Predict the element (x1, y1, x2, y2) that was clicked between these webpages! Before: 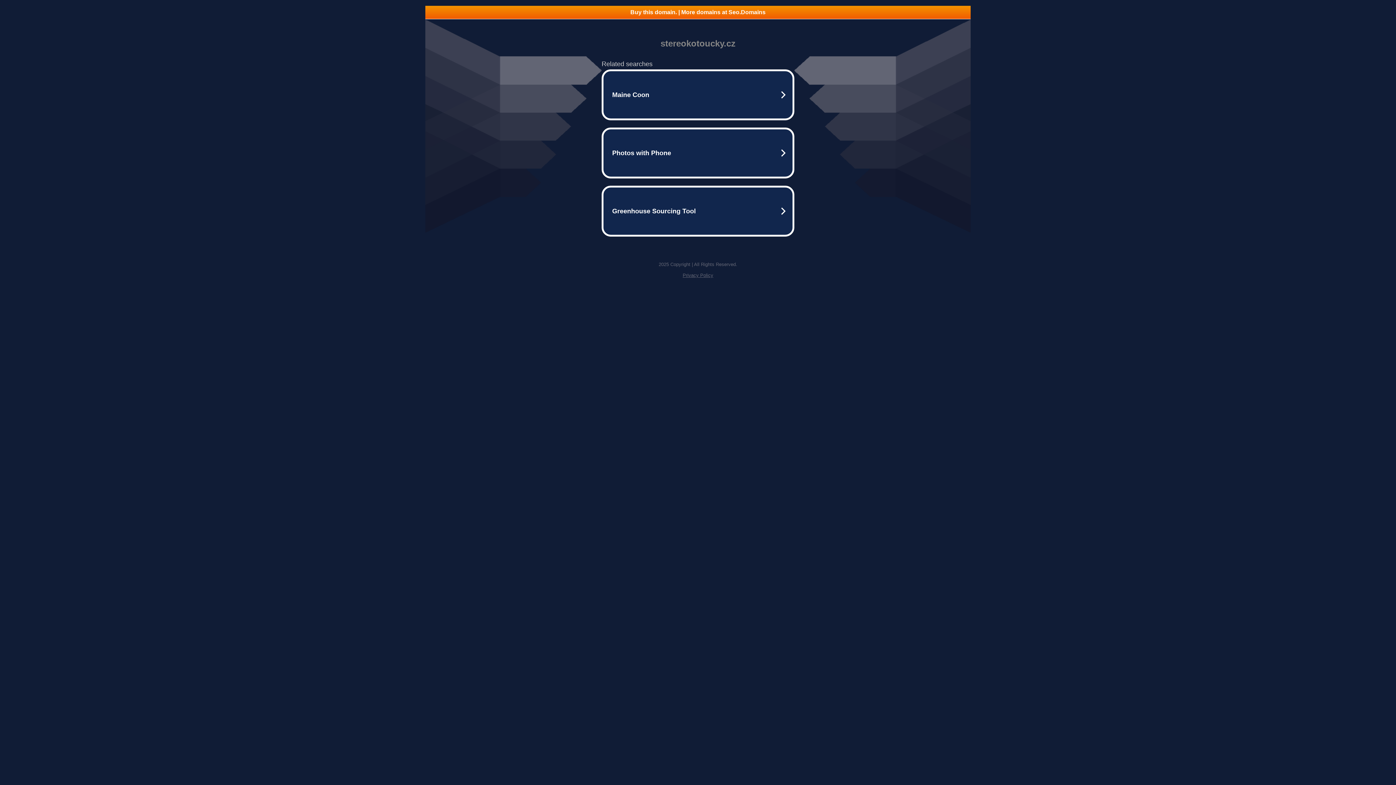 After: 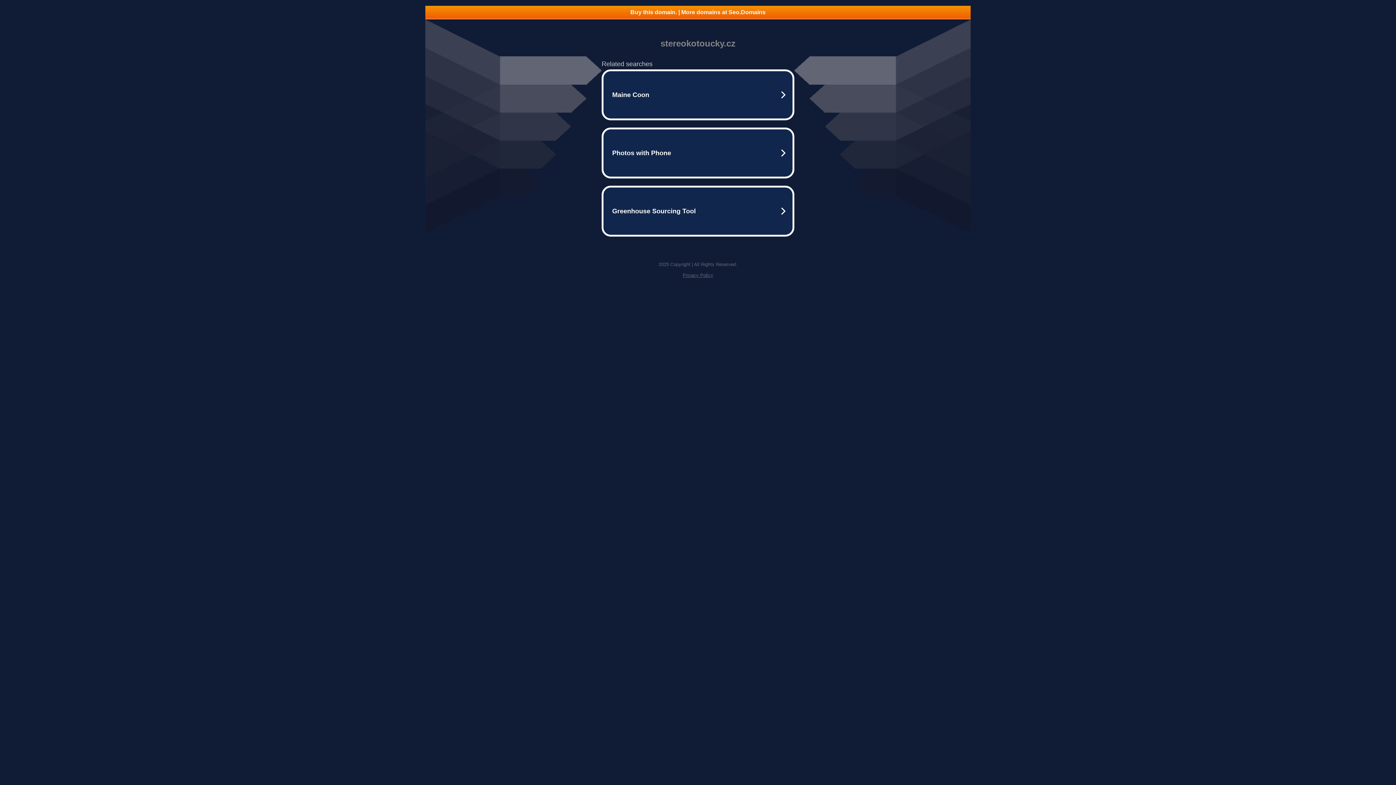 Action: label: Privacy Policy bbox: (682, 272, 713, 278)